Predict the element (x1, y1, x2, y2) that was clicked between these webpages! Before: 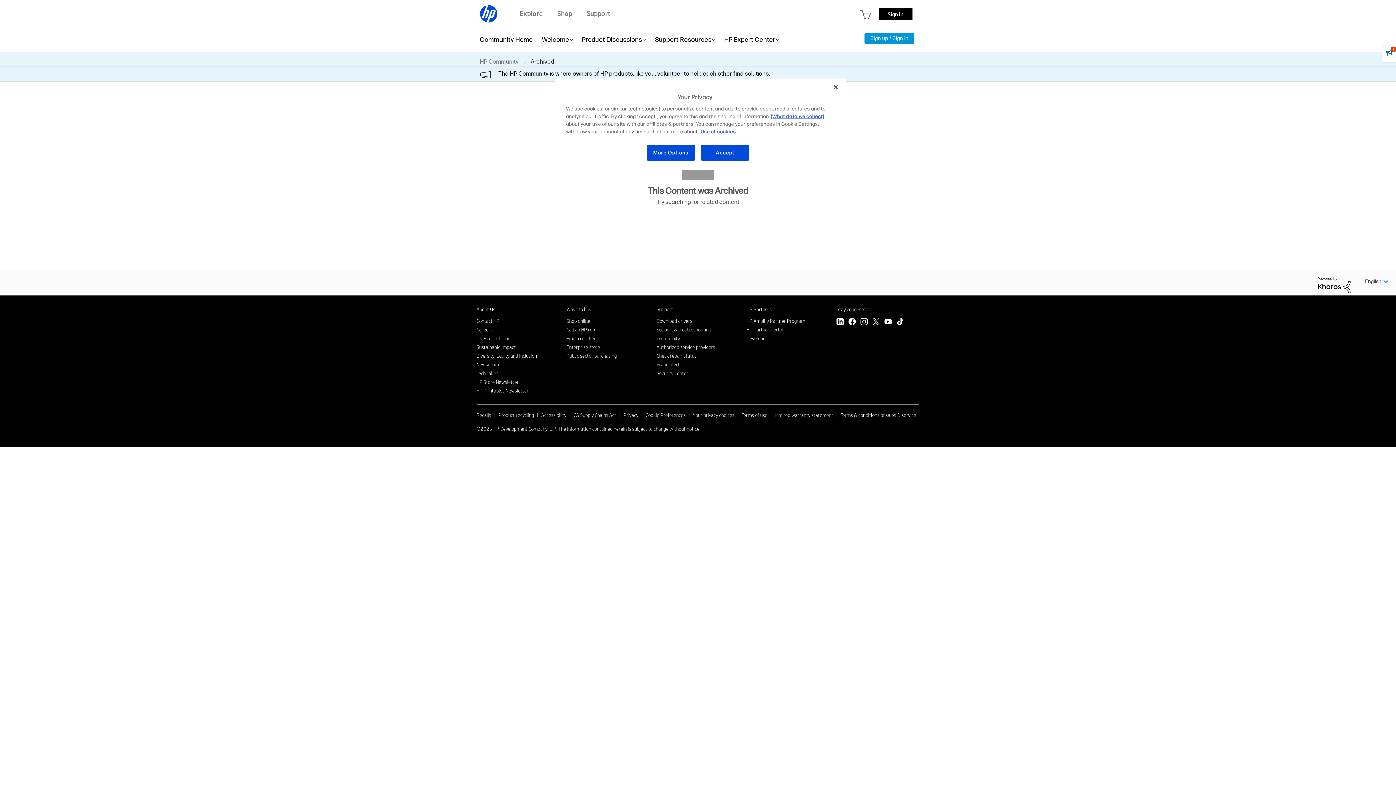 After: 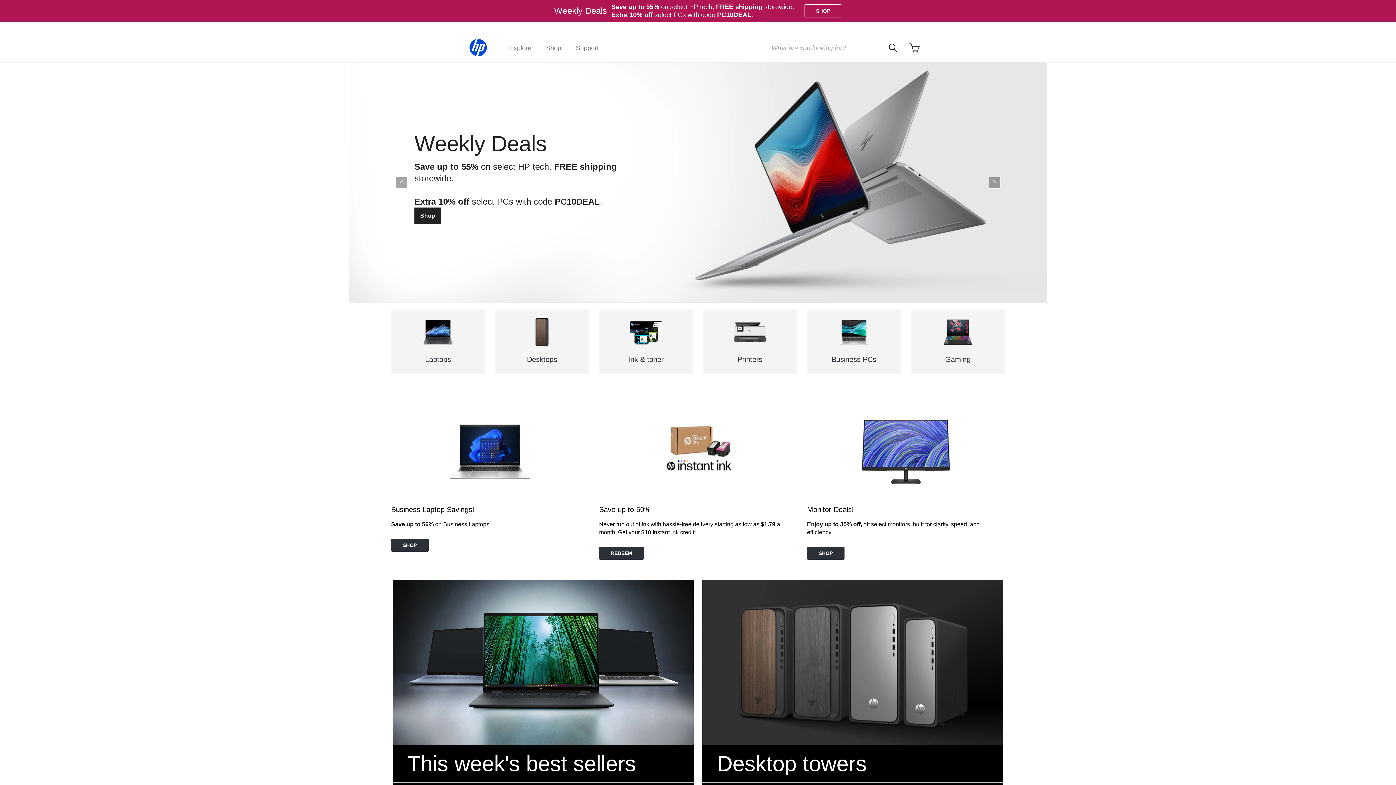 Action: bbox: (566, 317, 590, 324) label: Shop online